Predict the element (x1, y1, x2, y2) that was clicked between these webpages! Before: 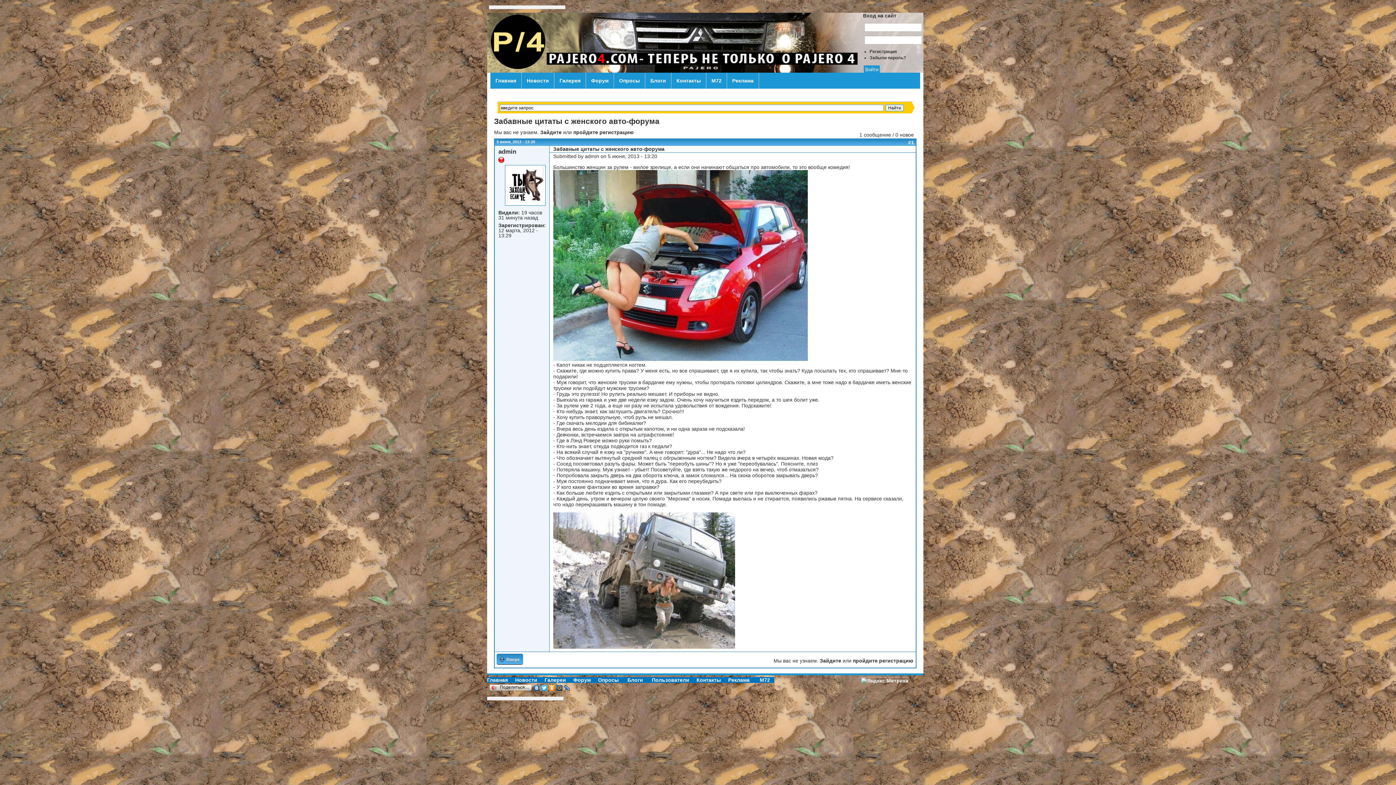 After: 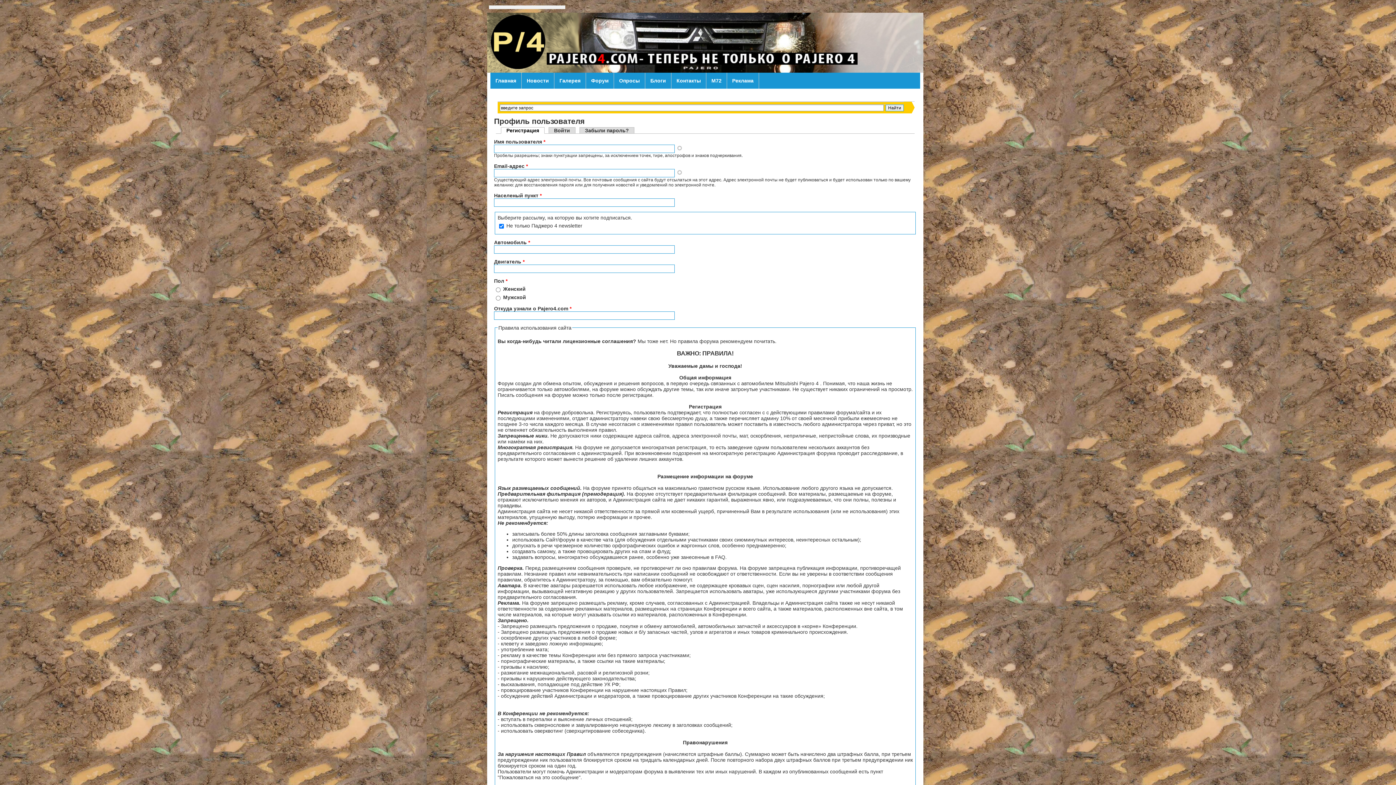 Action: label: пройдите регистрацию bbox: (573, 129, 633, 135)